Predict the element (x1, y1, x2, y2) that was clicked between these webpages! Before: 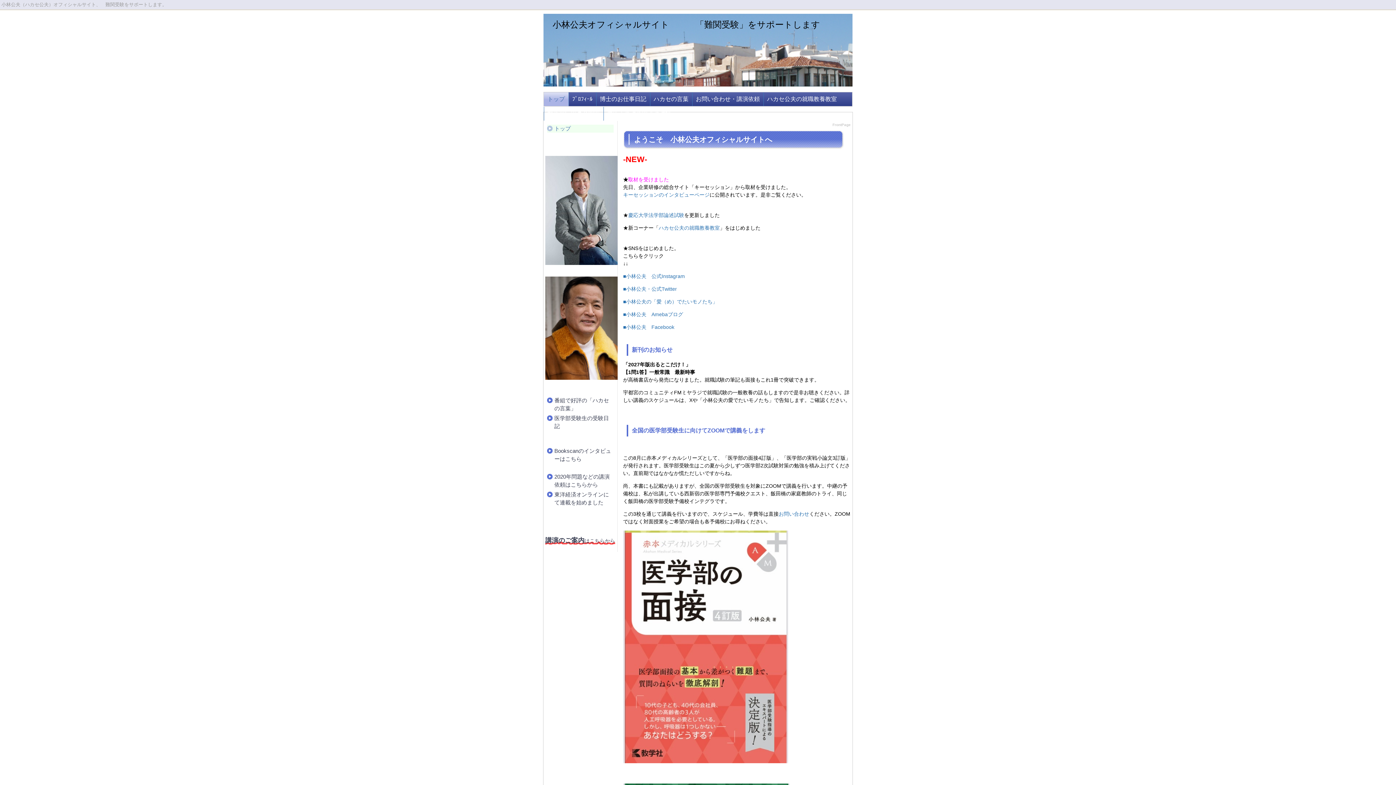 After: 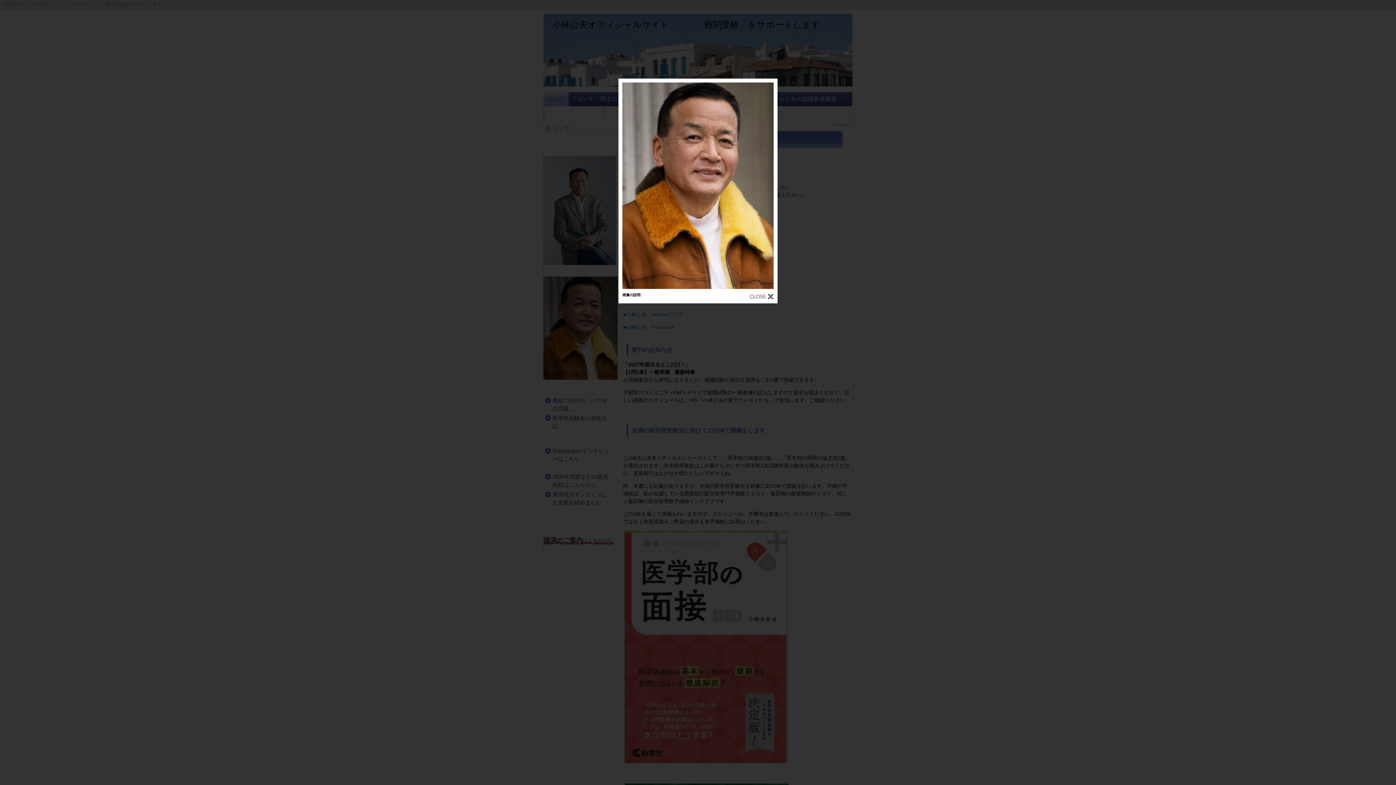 Action: bbox: (545, 324, 621, 330)